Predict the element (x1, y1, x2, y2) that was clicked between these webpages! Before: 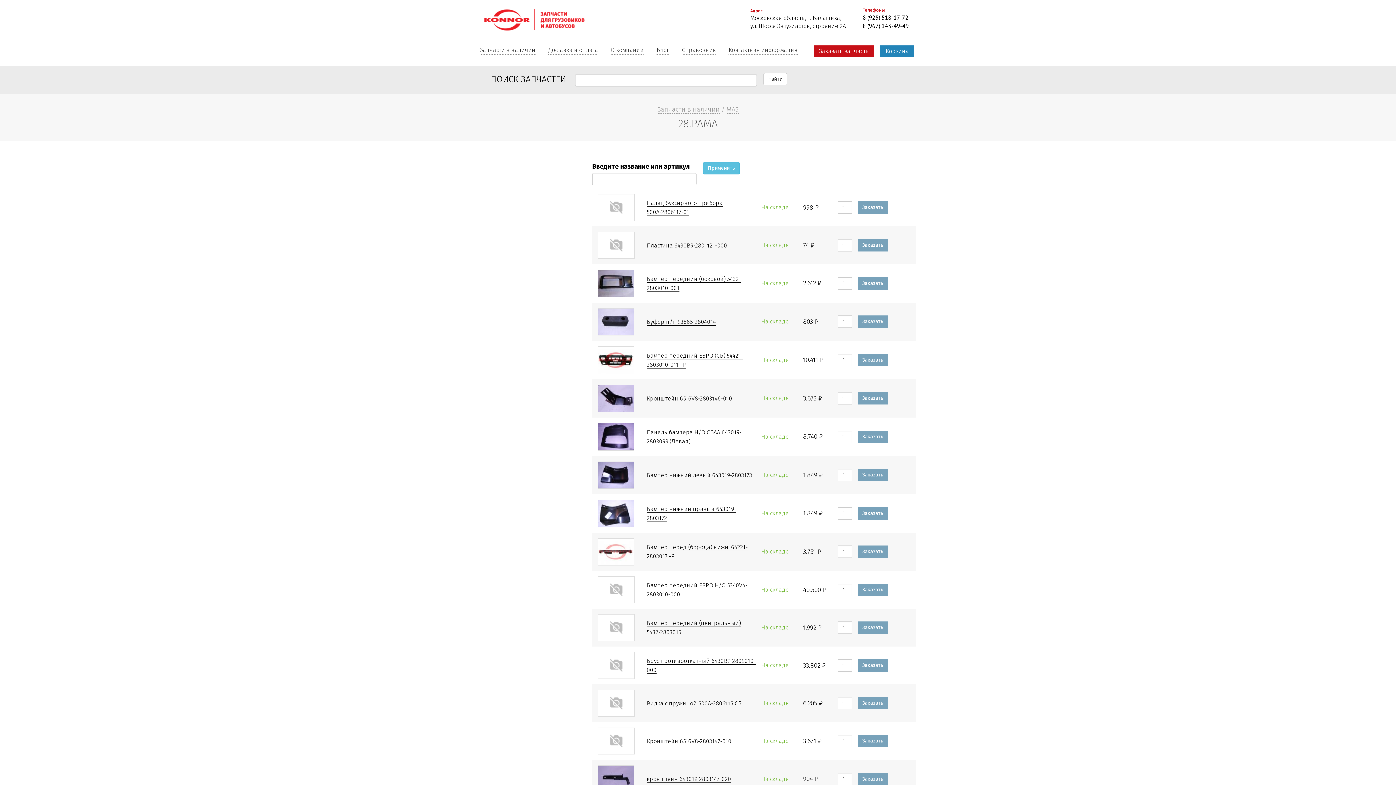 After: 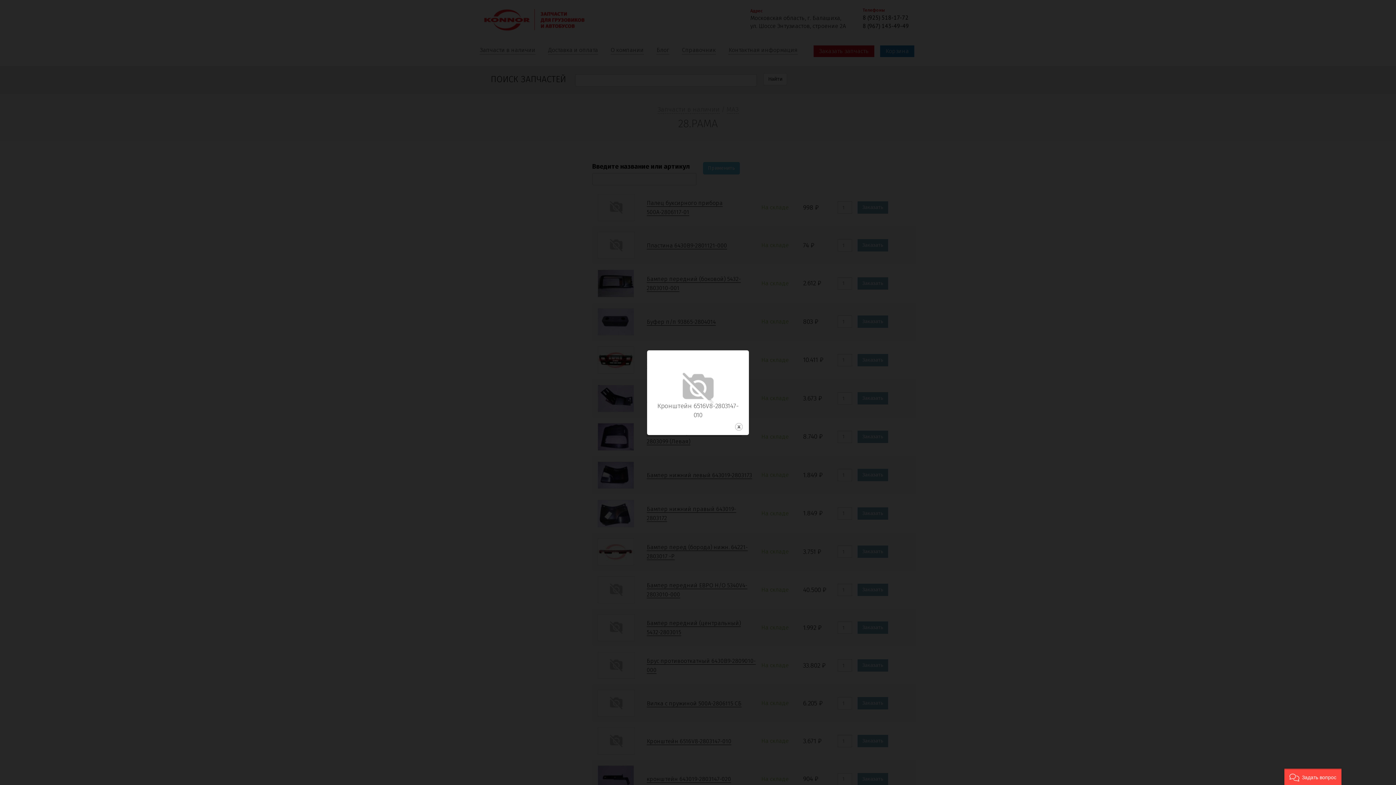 Action: bbox: (597, 728, 641, 754)